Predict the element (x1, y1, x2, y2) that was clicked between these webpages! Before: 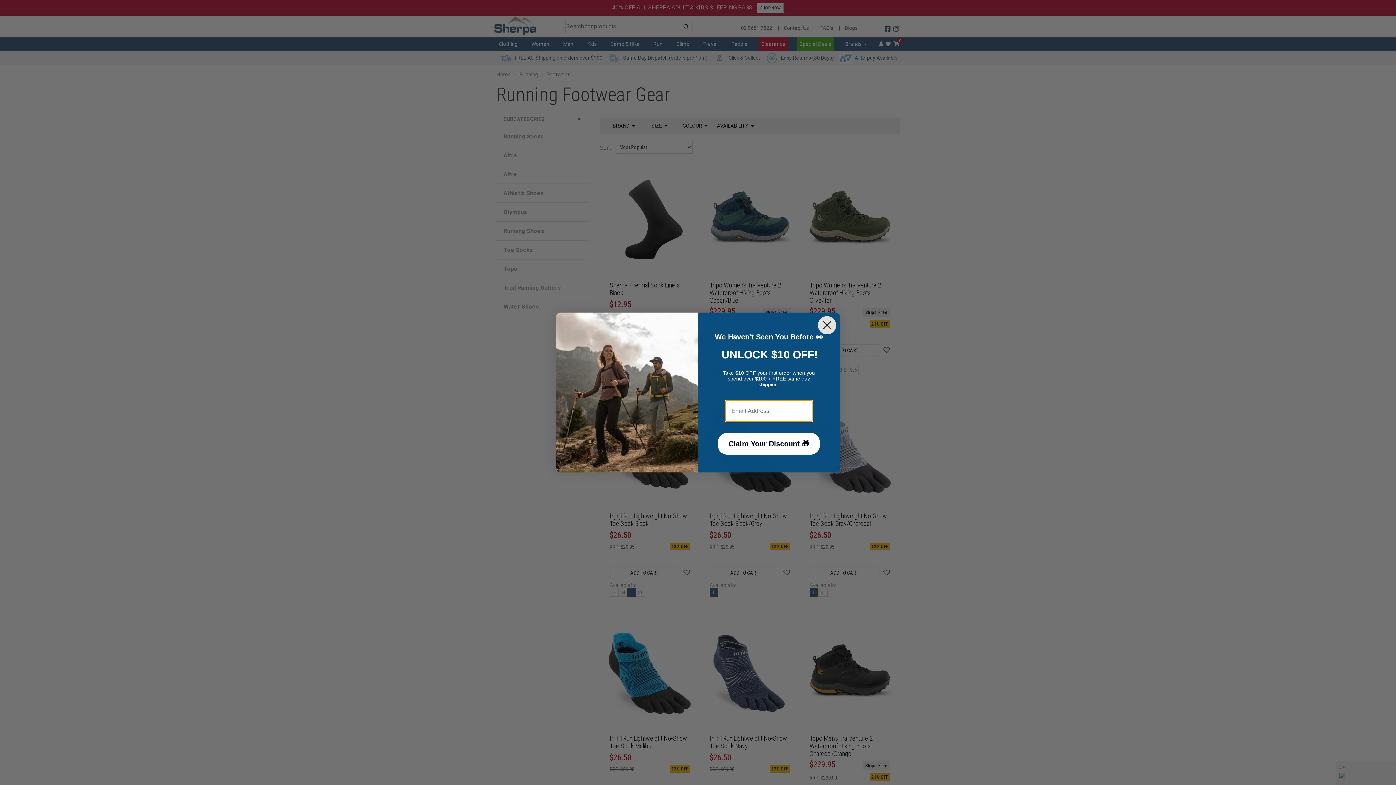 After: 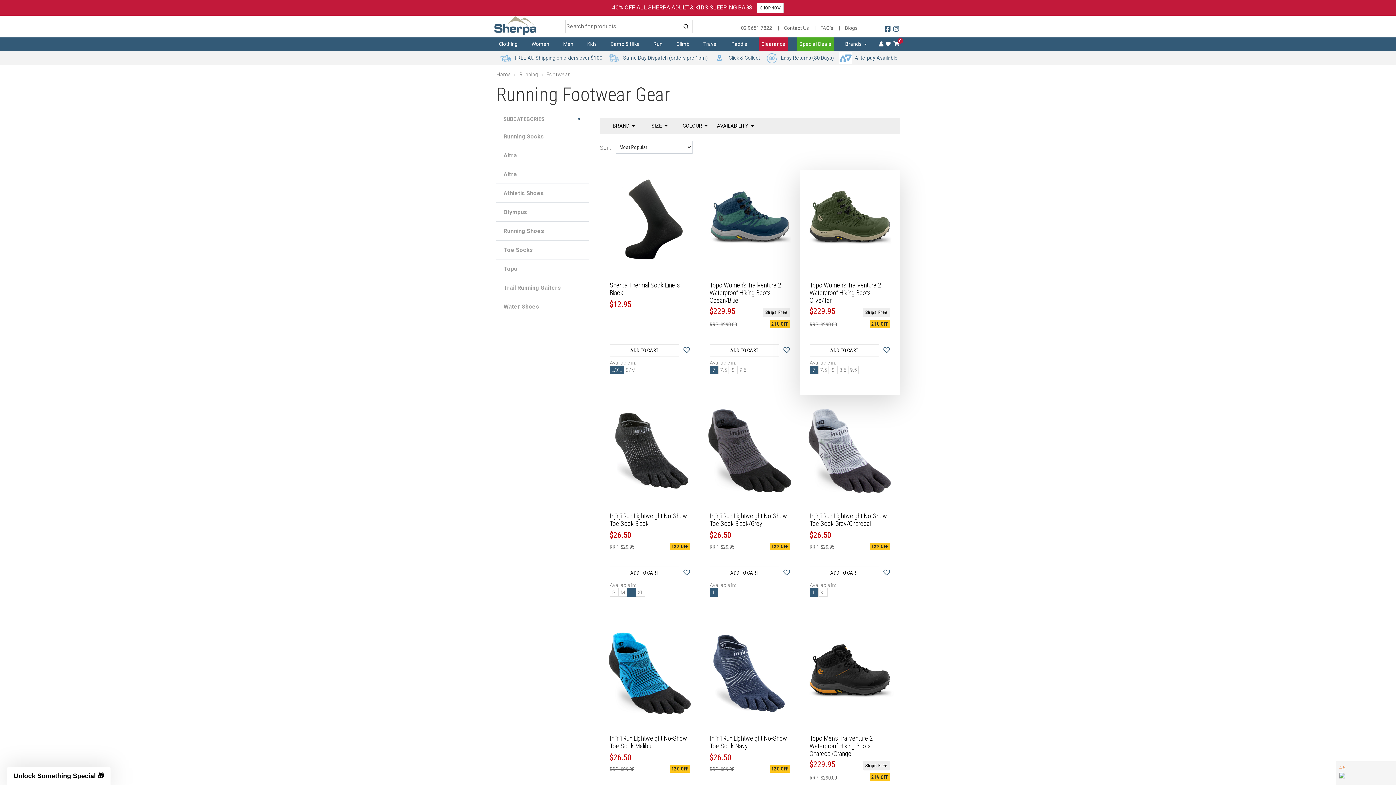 Action: bbox: (818, 316, 836, 334) label: Close dialog